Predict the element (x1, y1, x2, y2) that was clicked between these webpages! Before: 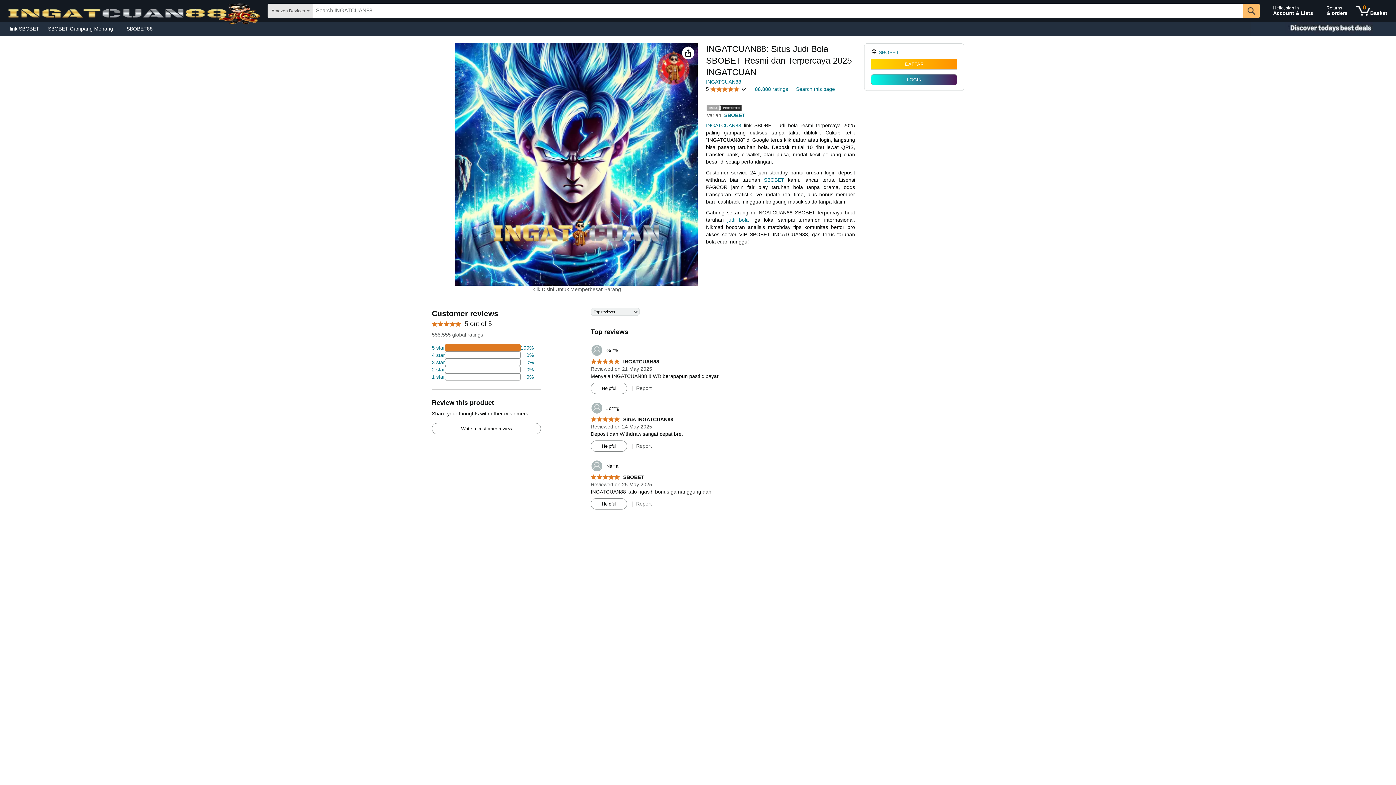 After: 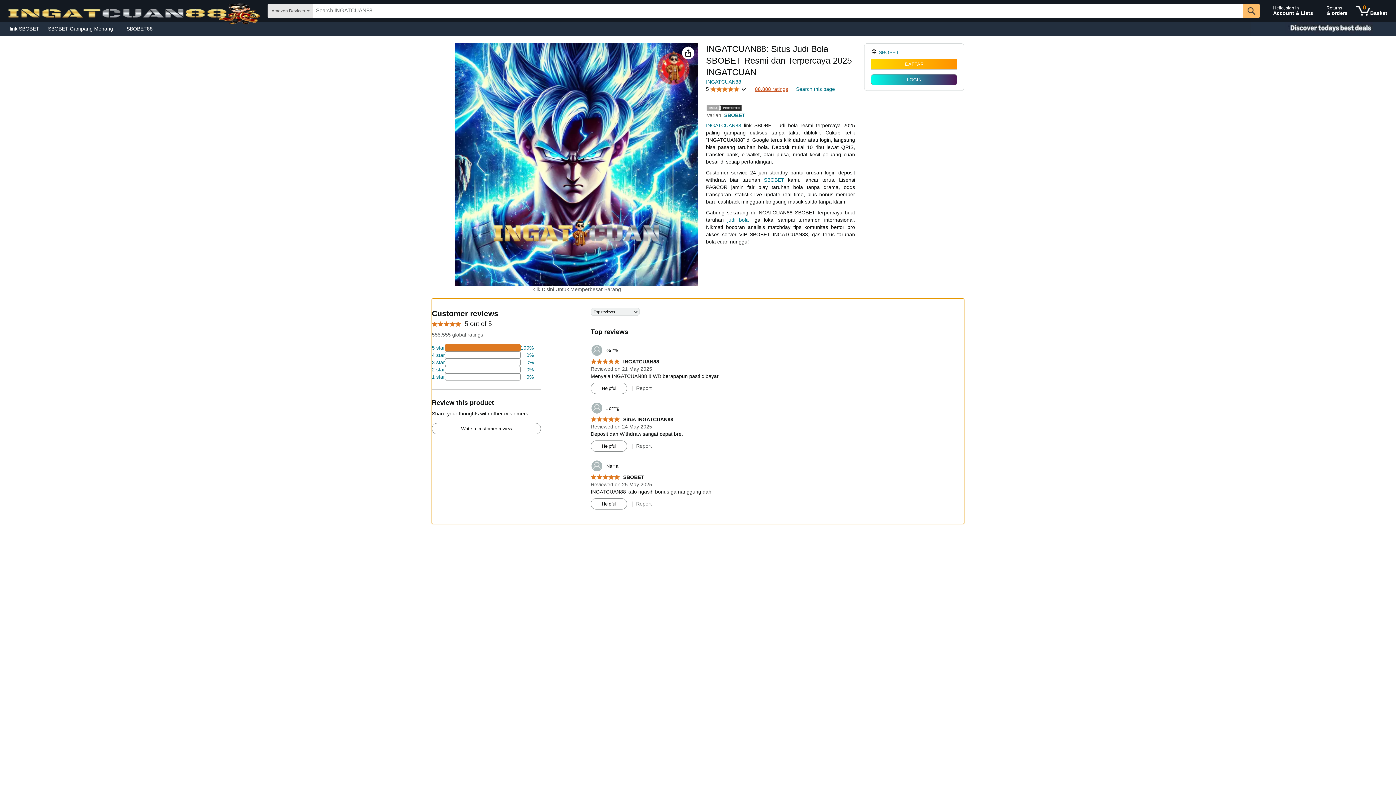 Action: bbox: (755, 86, 788, 92) label: 88.888 ratings